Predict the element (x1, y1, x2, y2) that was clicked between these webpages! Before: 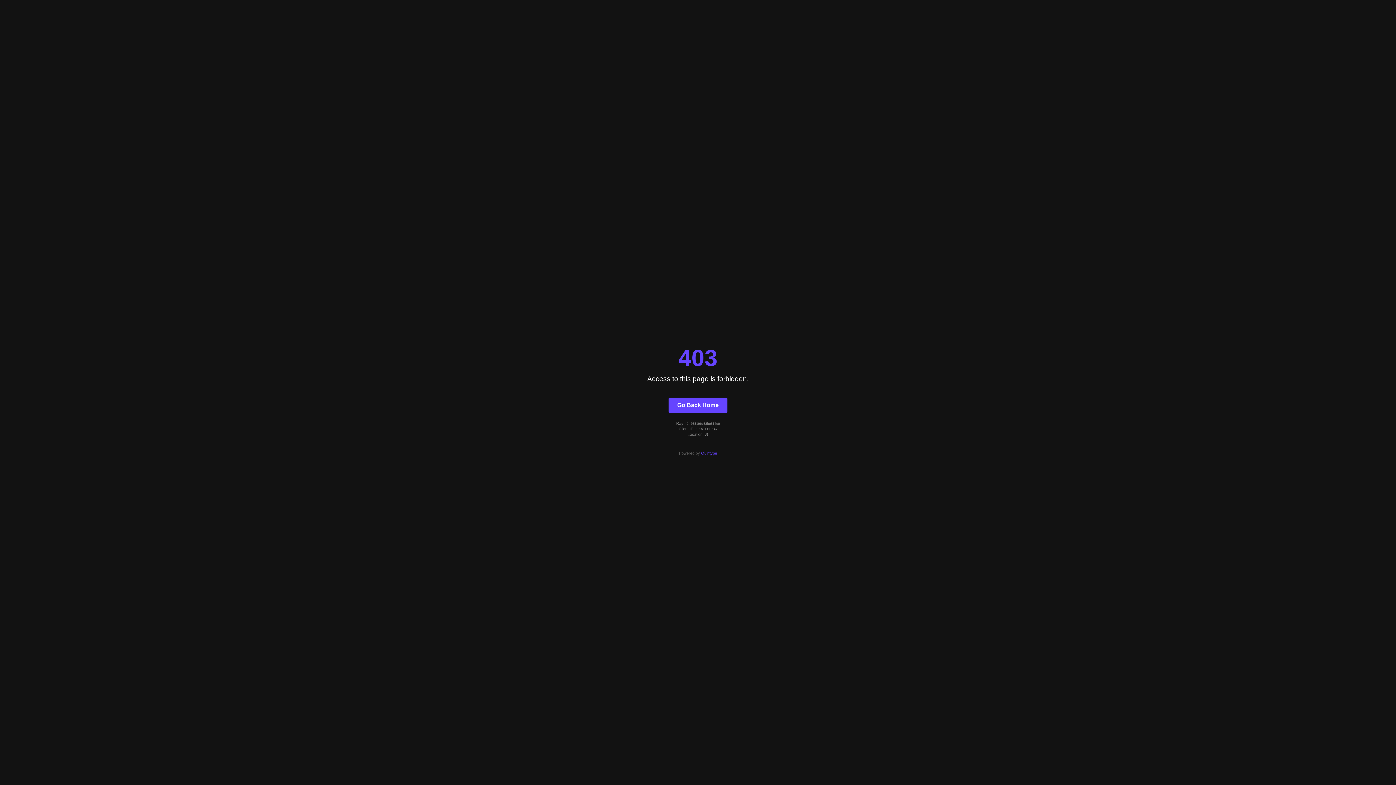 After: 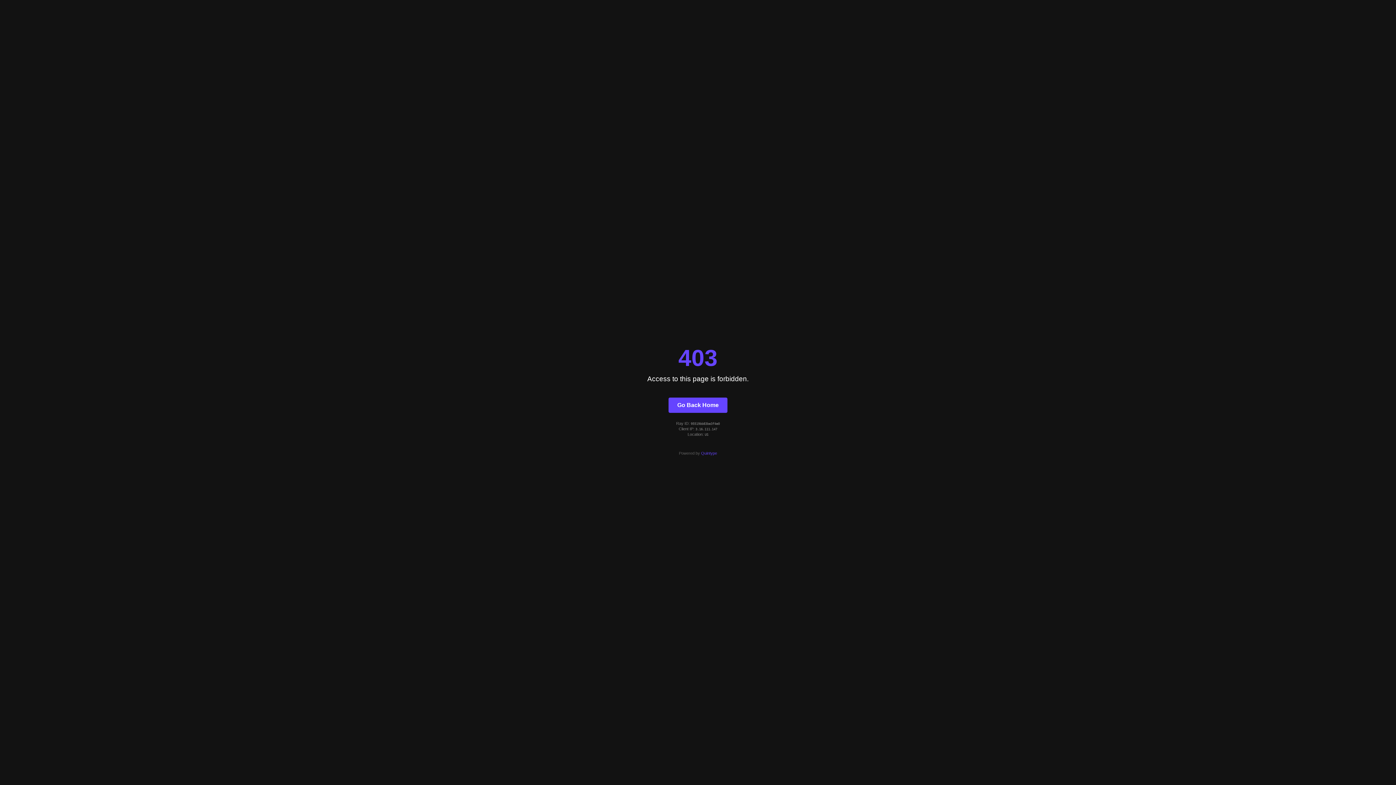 Action: bbox: (701, 451, 717, 455) label: Quintype